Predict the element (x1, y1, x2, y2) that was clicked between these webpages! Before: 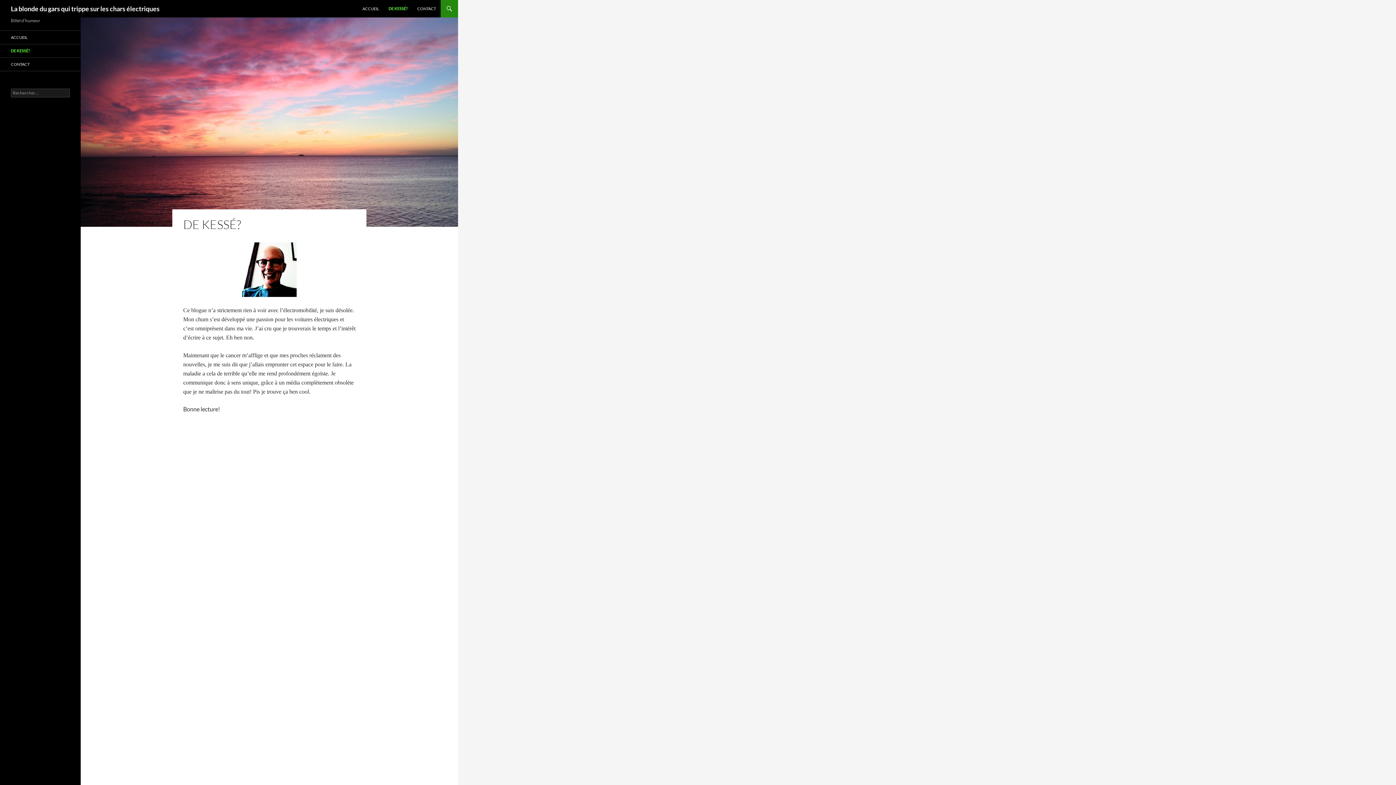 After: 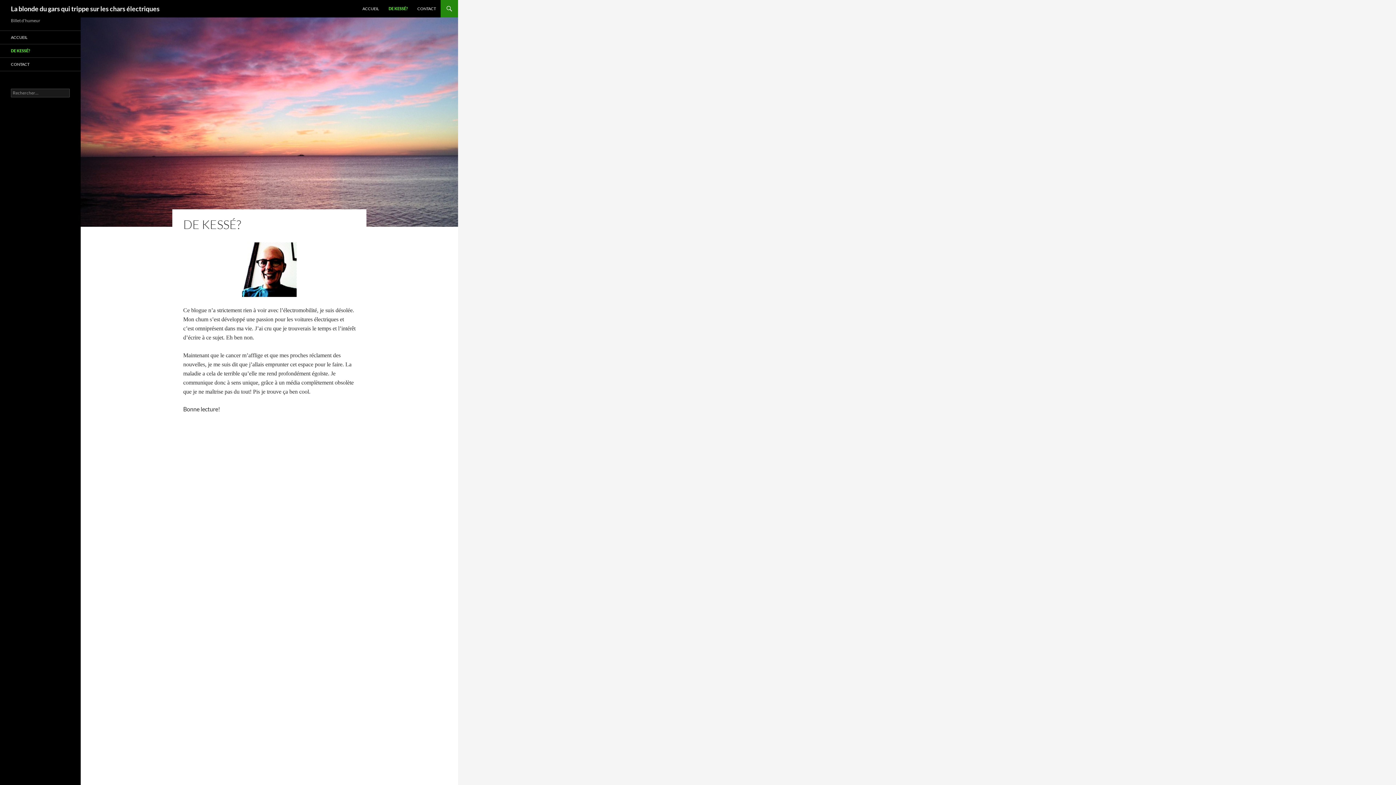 Action: bbox: (384, 0, 412, 17) label: DE KESSÉ?